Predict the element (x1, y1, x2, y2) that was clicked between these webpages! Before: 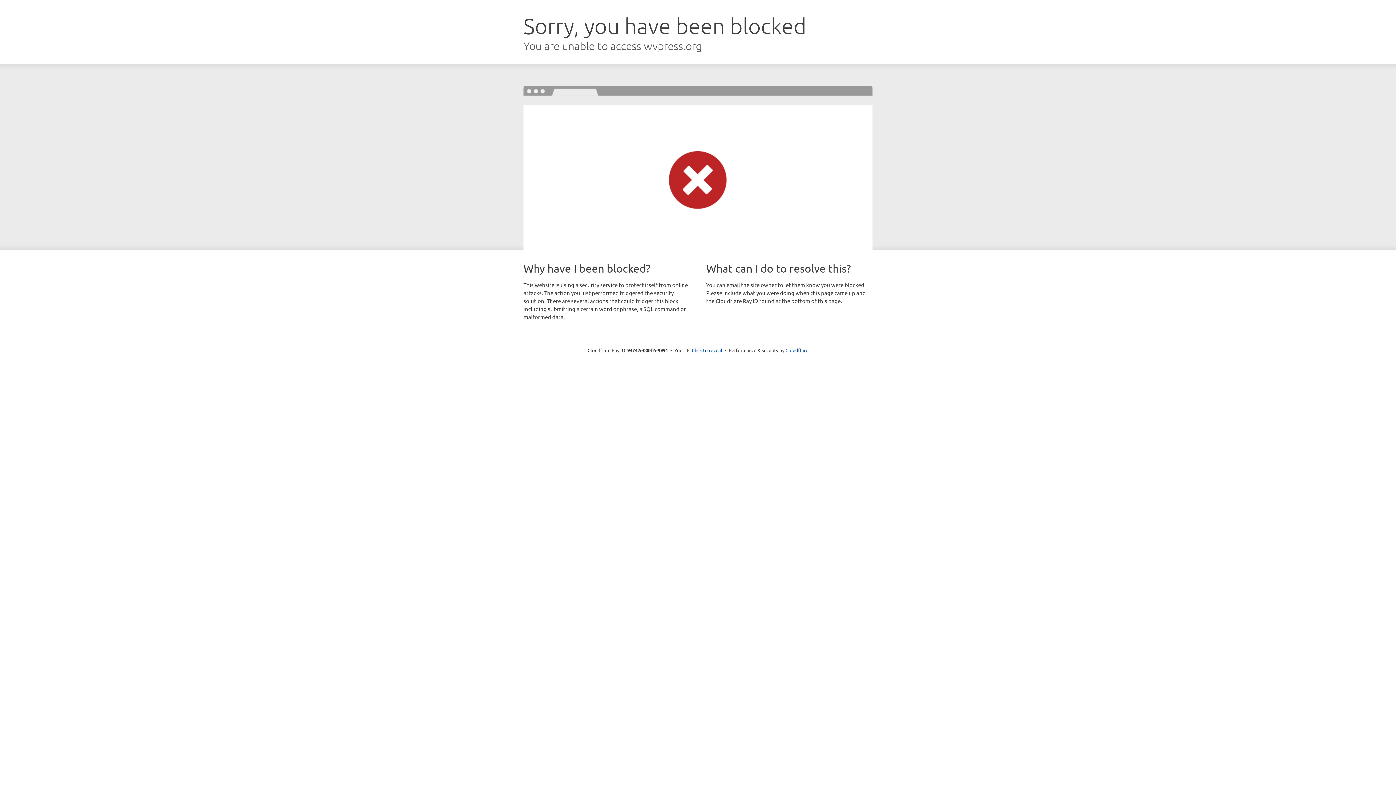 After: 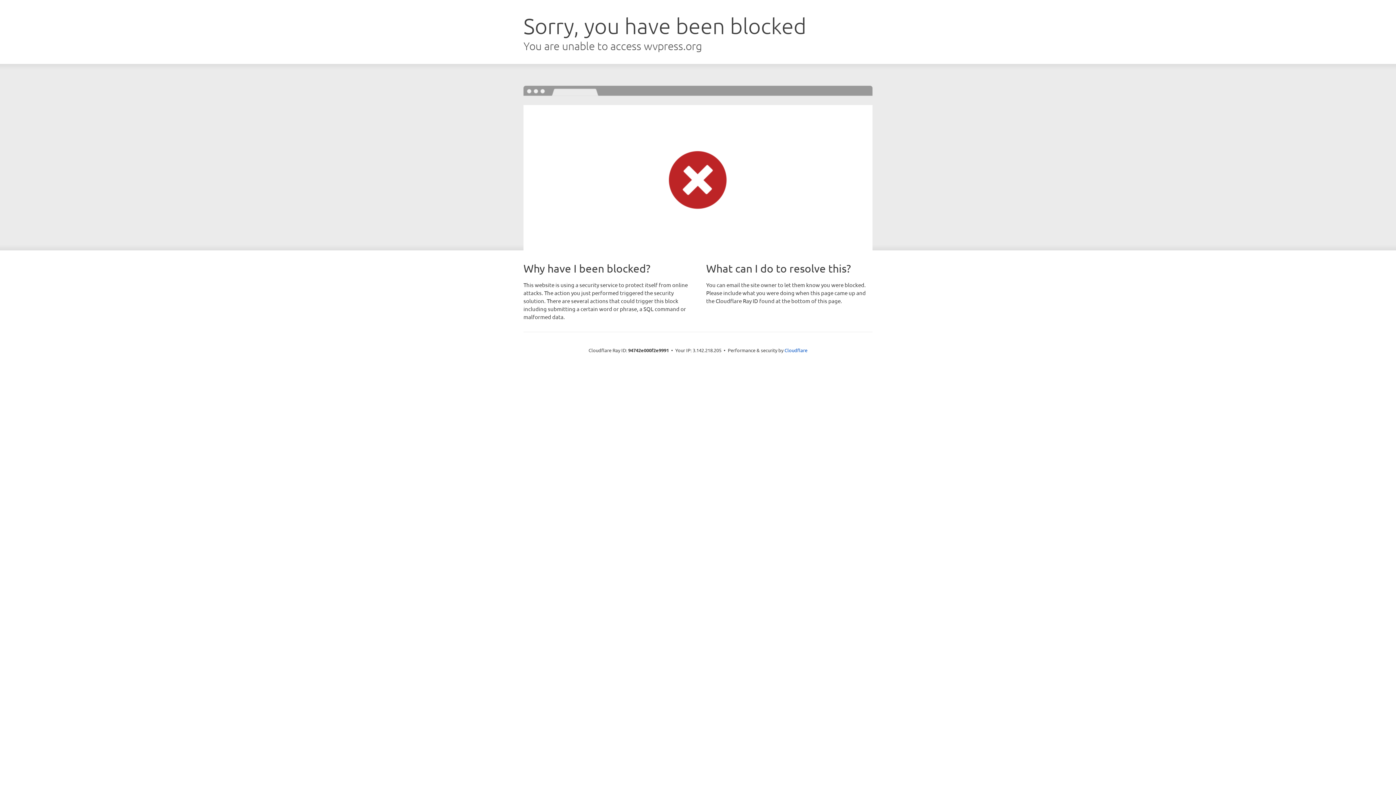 Action: label: Click to reveal bbox: (692, 346, 722, 353)